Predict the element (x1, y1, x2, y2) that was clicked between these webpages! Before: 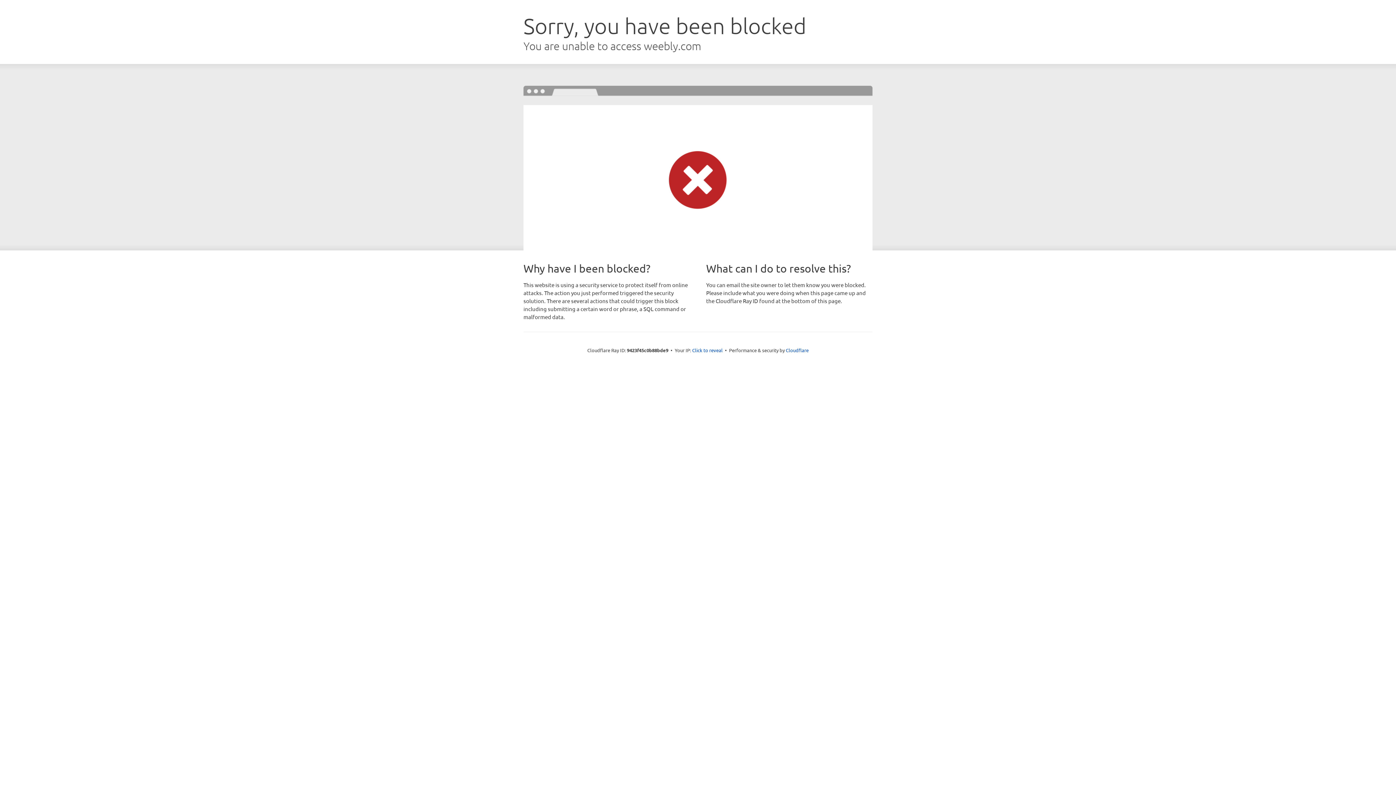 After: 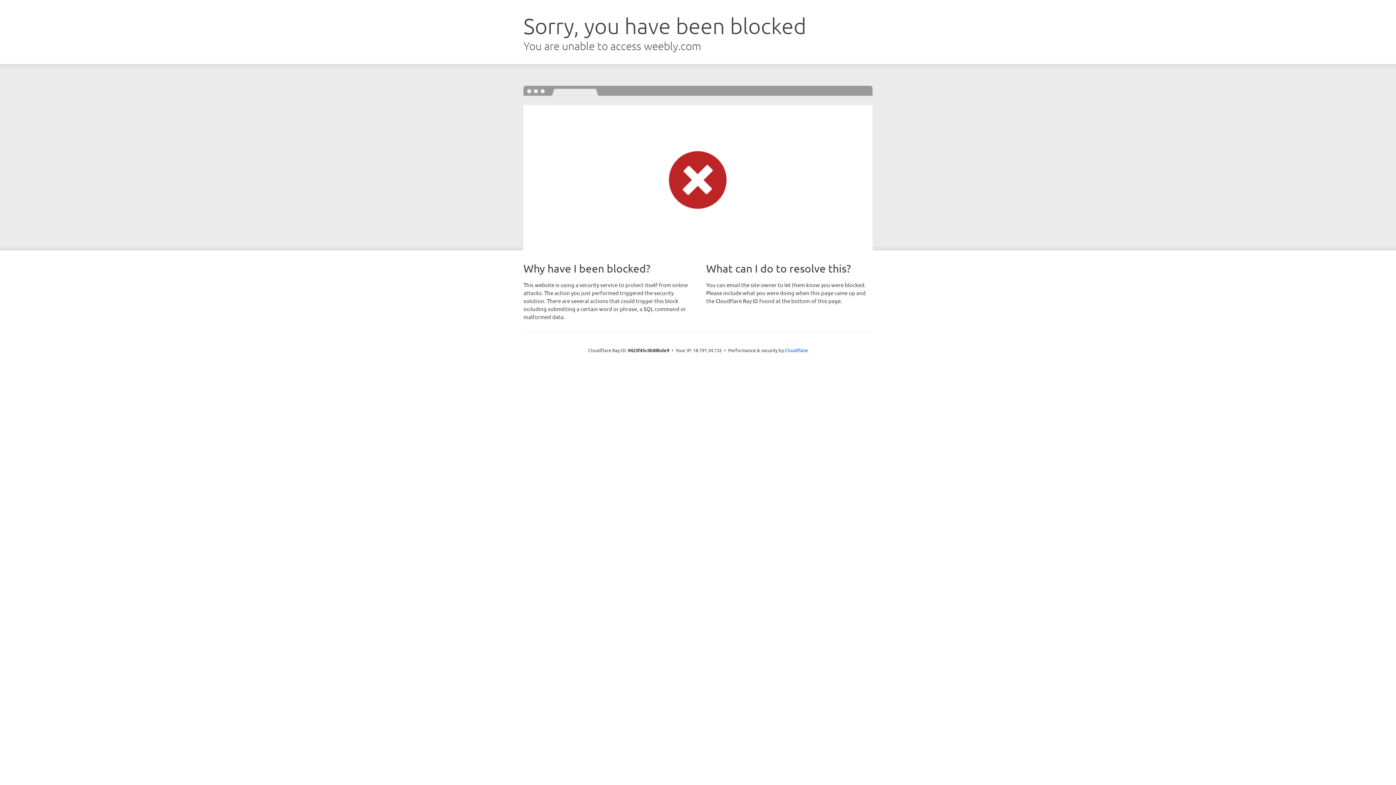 Action: label: Click to reveal bbox: (692, 346, 722, 353)